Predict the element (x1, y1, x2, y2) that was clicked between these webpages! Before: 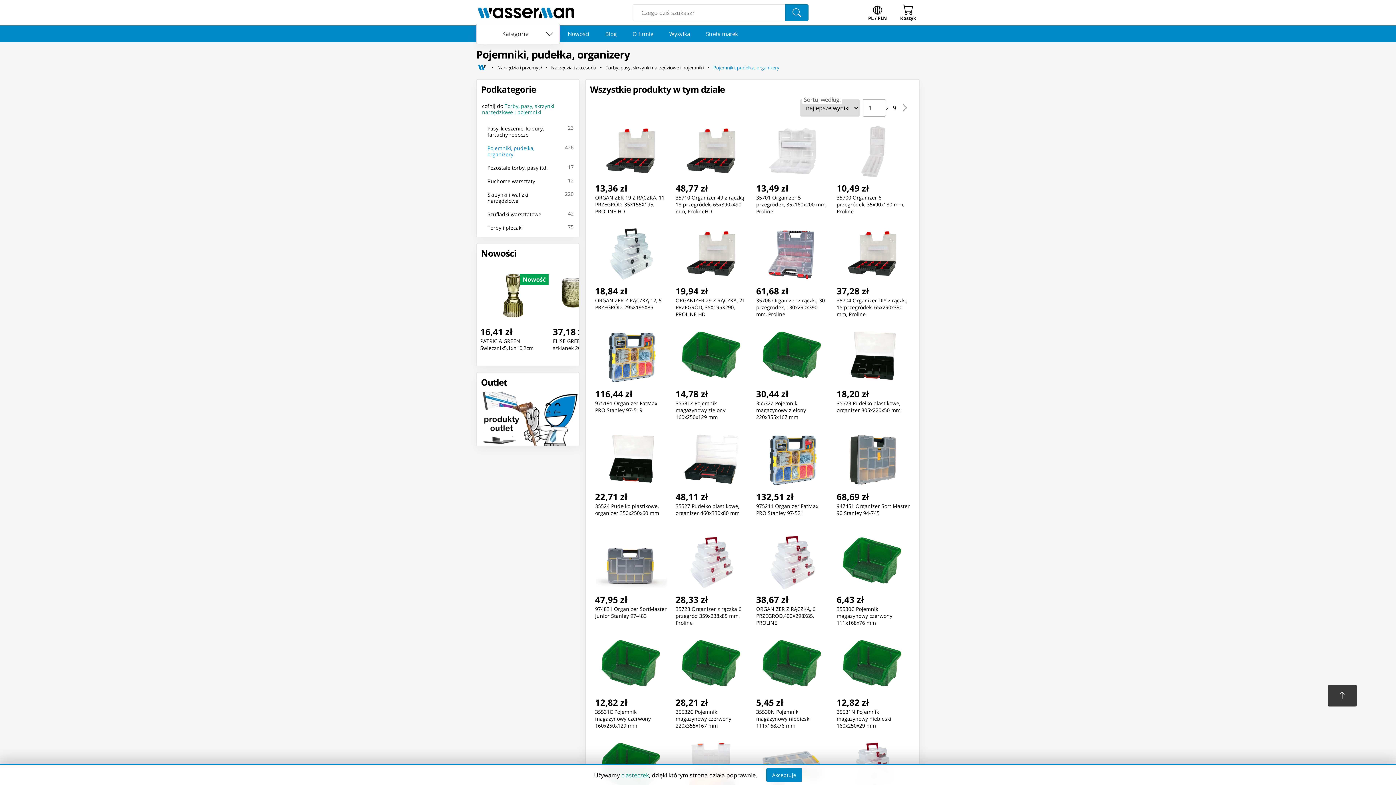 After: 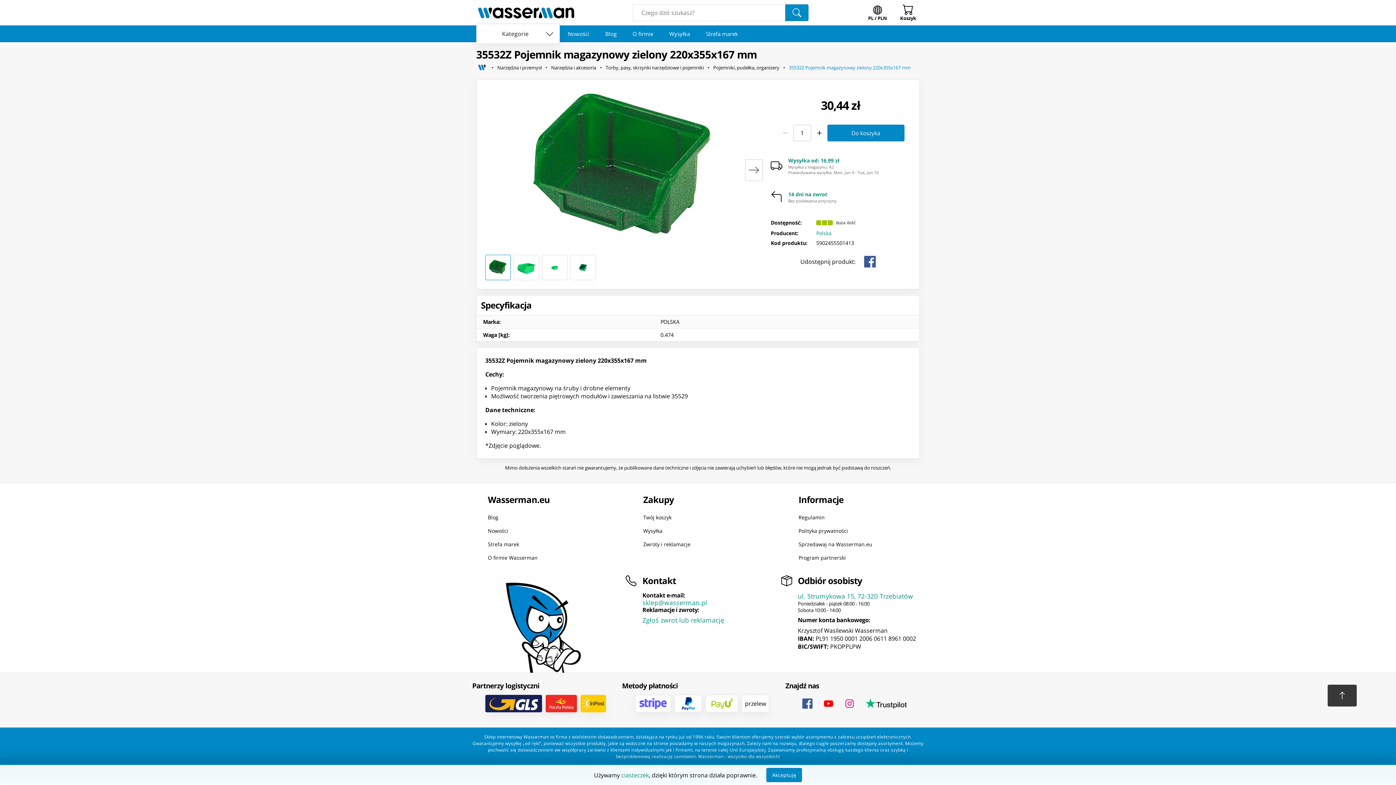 Action: label: 35532Z Pojemnik magazynowy zielony 220x355x167 mm bbox: (756, 400, 829, 421)